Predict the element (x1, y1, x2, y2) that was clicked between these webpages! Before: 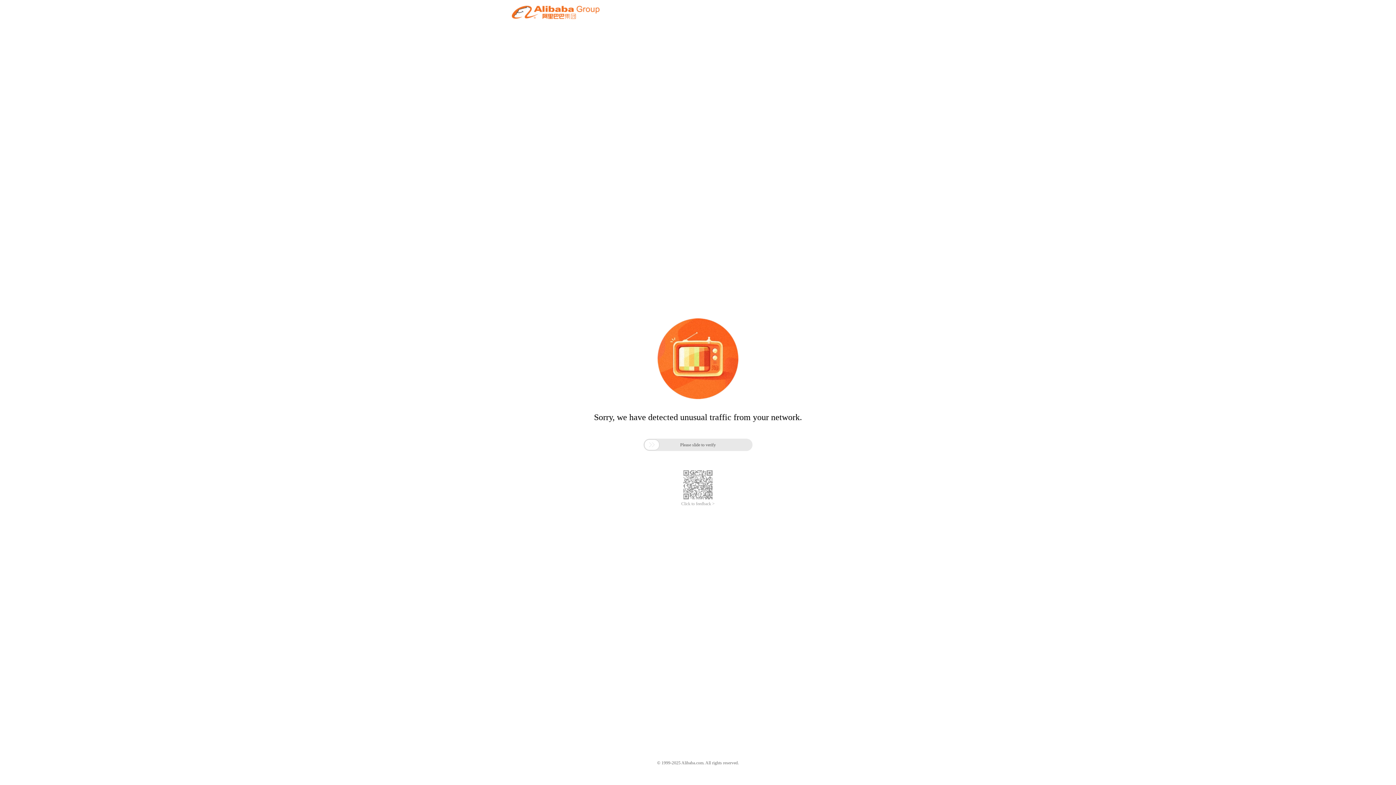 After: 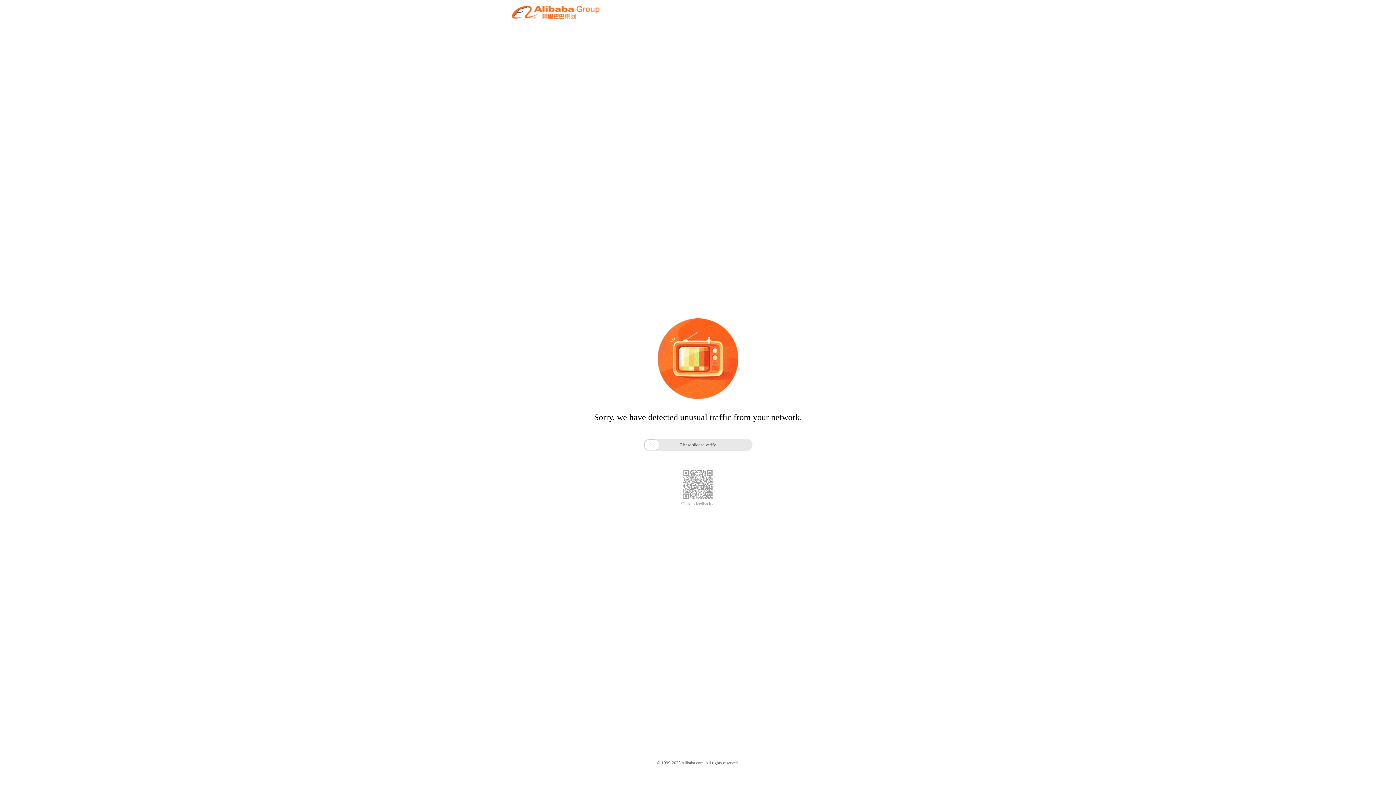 Action: label: Click to feedback > bbox: (681, 501, 714, 506)